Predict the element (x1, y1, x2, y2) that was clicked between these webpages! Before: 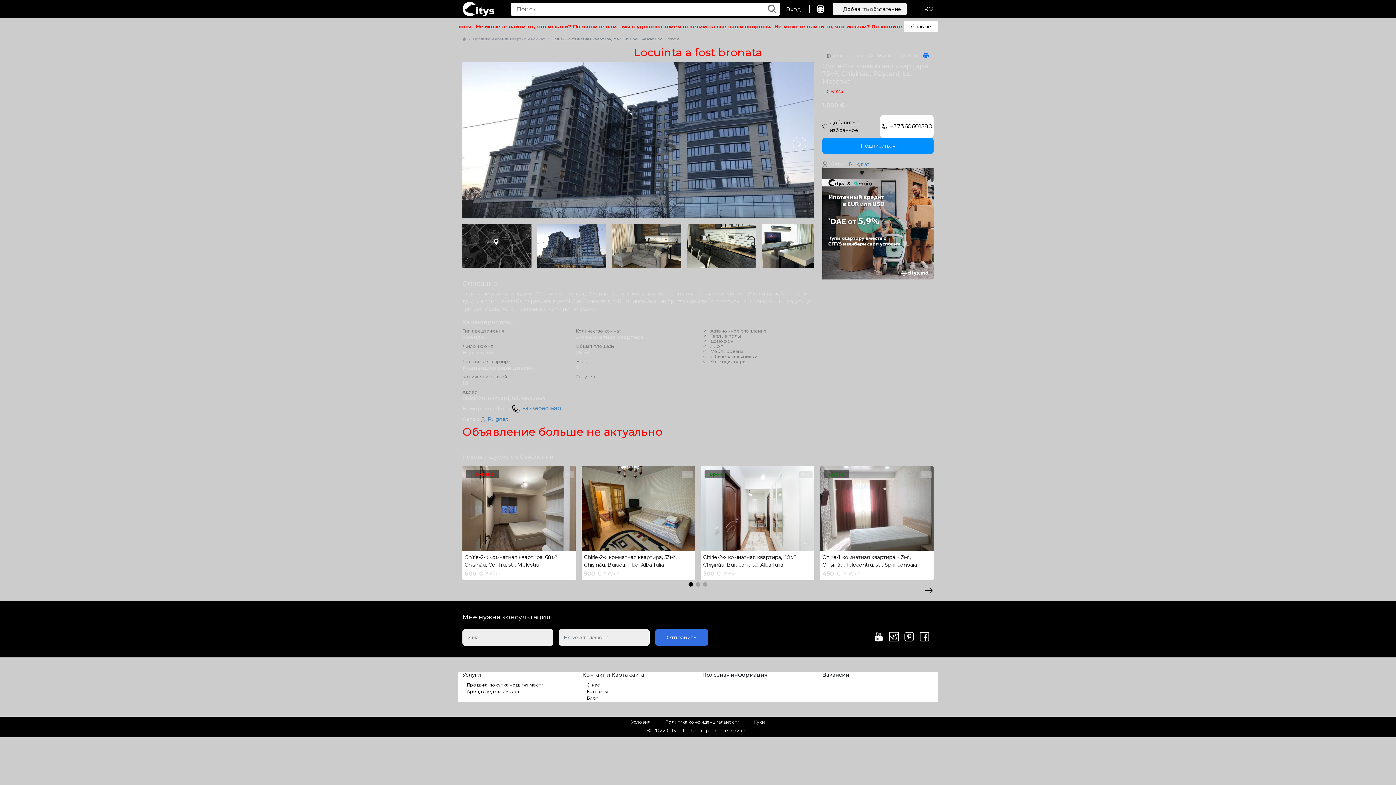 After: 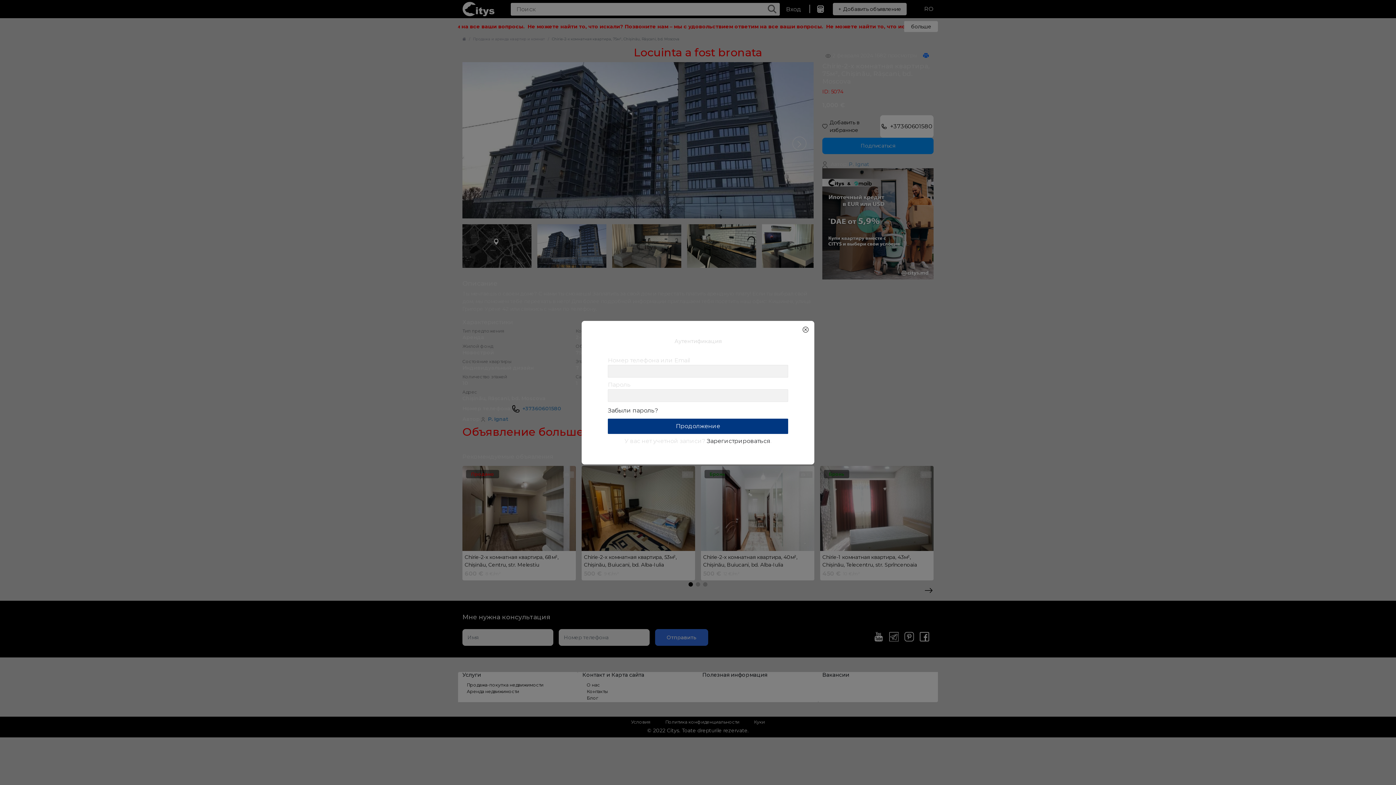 Action: bbox: (780, 2, 807, 16) label: Вход